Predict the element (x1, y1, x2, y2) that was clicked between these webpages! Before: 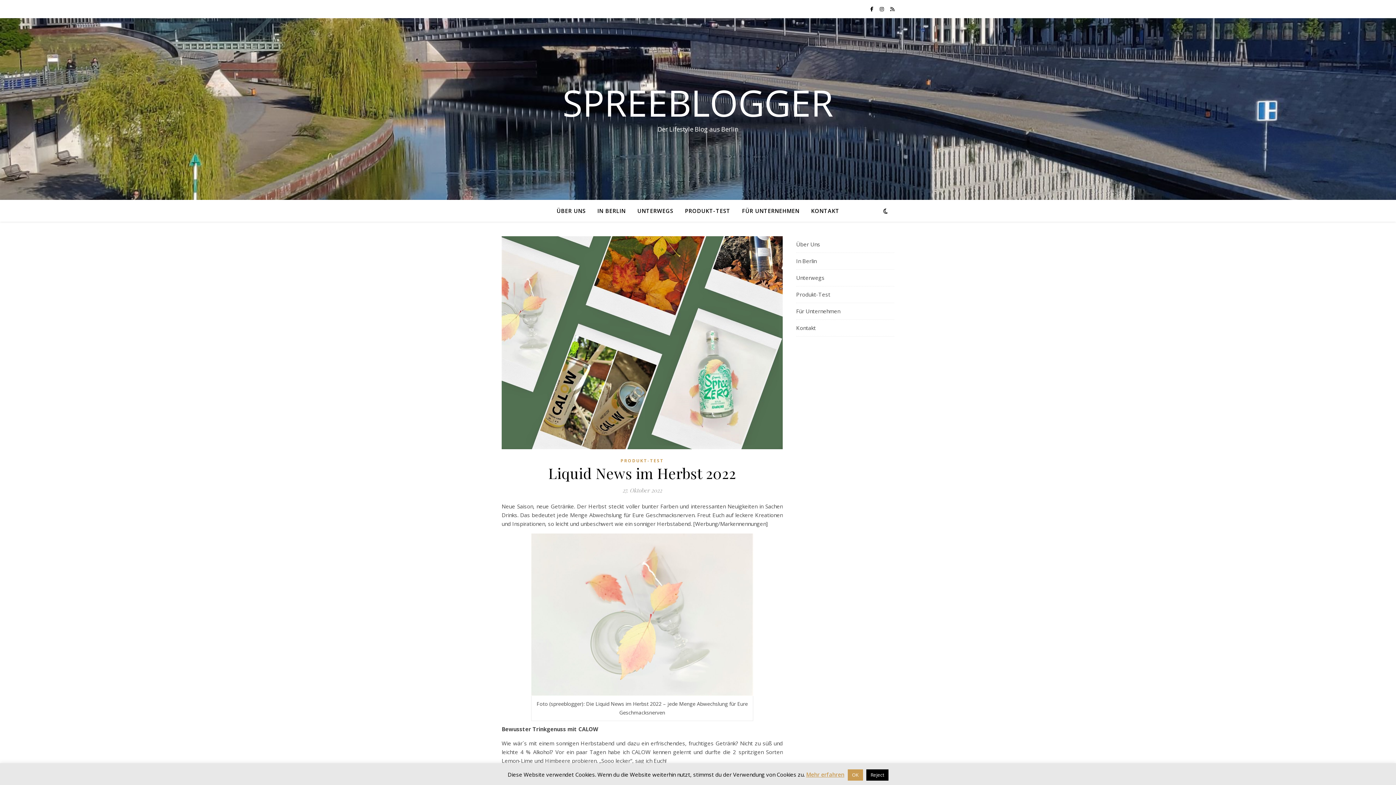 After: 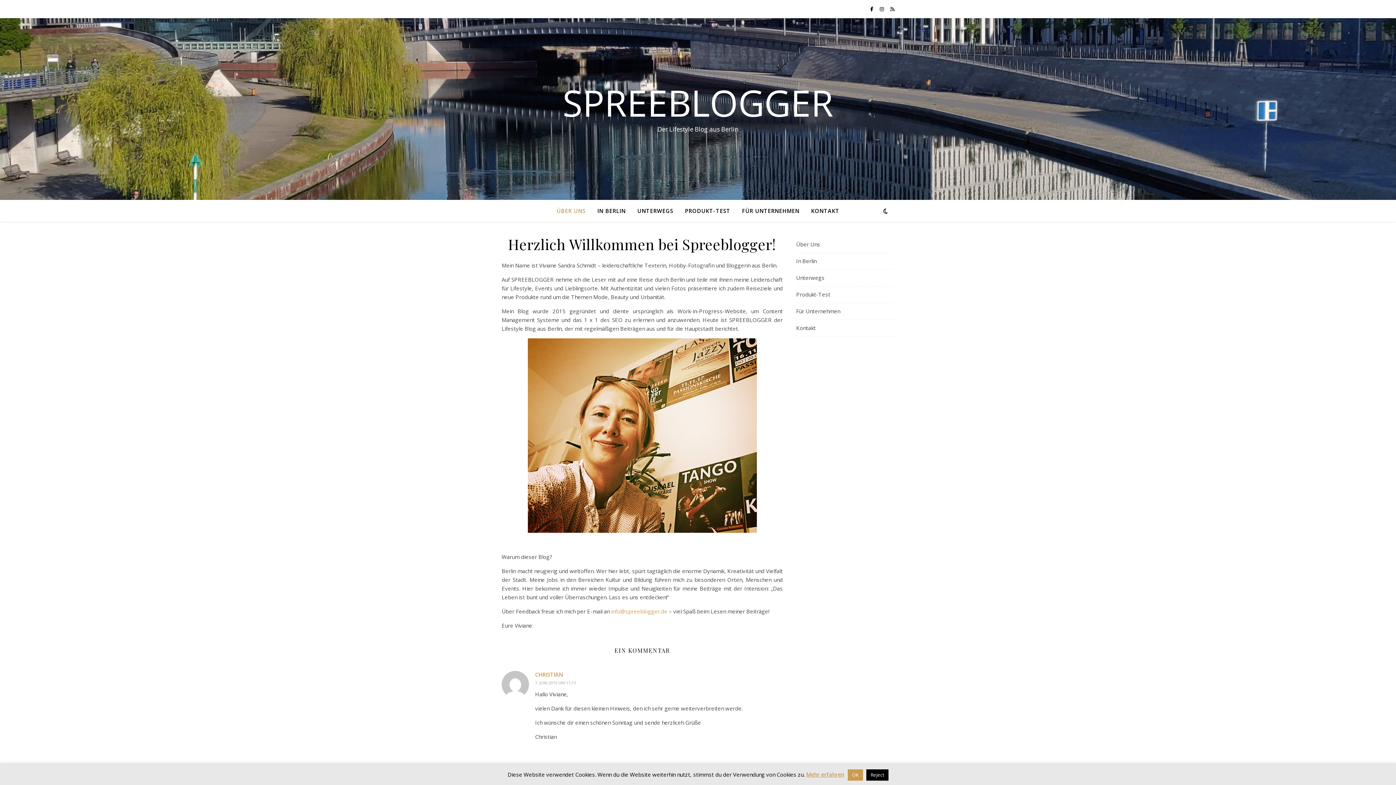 Action: label: Über Uns bbox: (796, 236, 894, 253)